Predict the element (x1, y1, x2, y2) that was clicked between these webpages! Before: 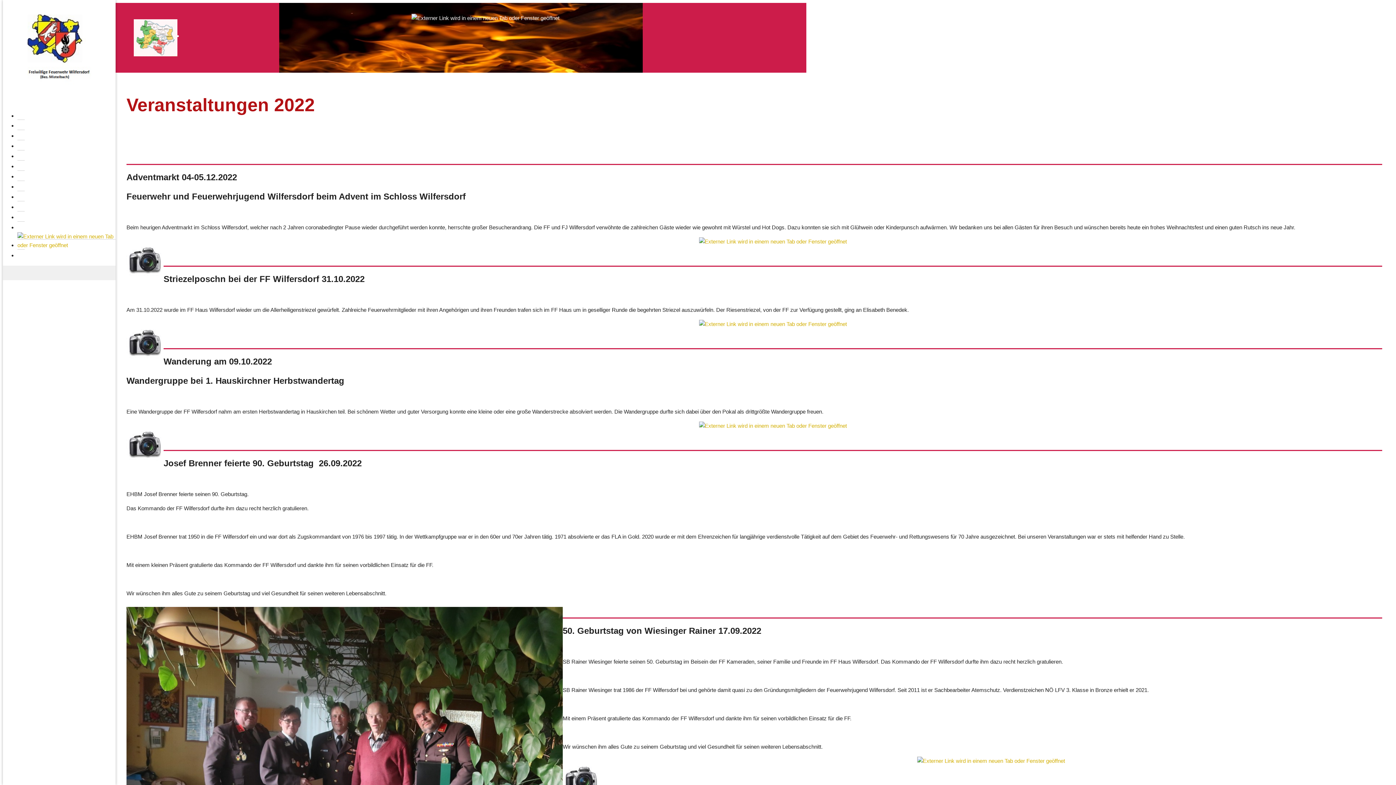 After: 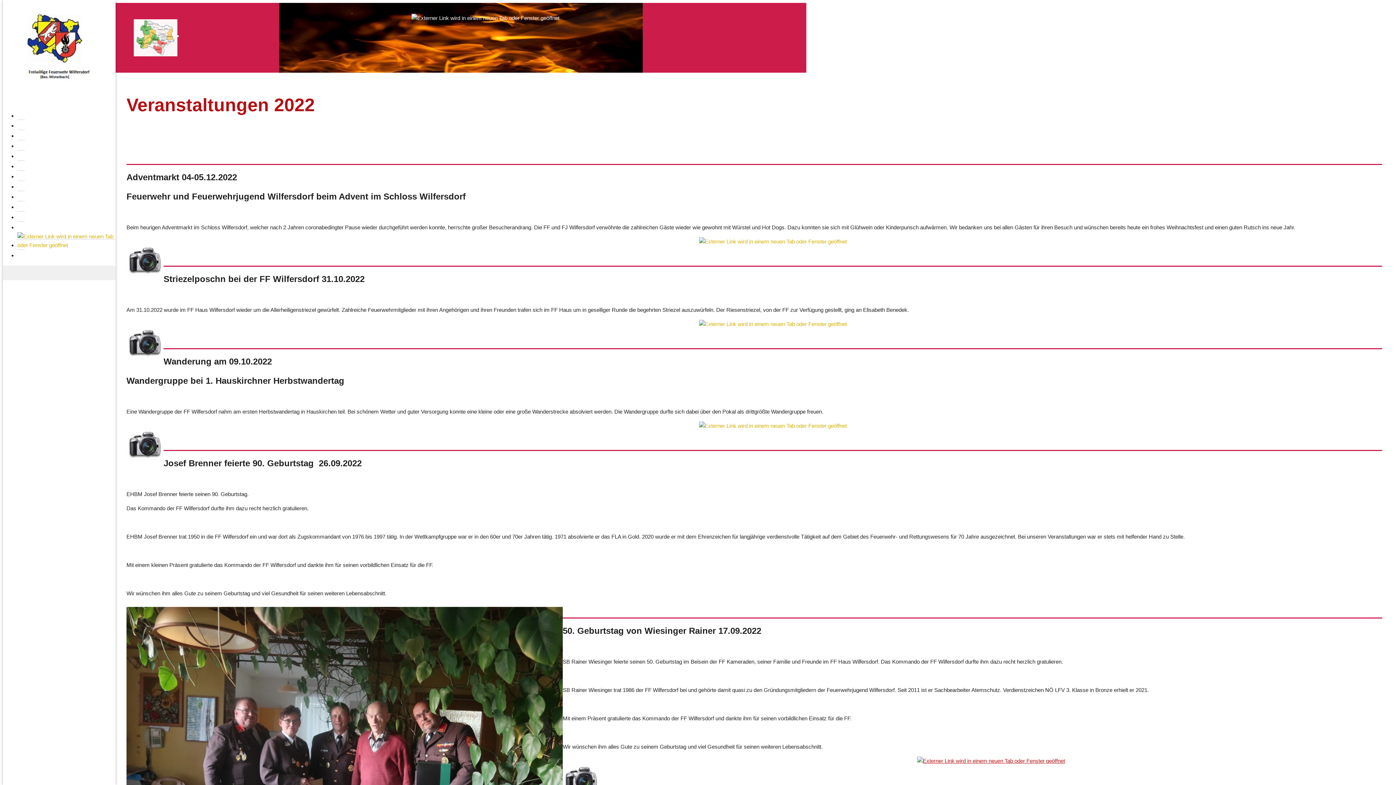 Action: bbox: (917, 758, 1065, 764)